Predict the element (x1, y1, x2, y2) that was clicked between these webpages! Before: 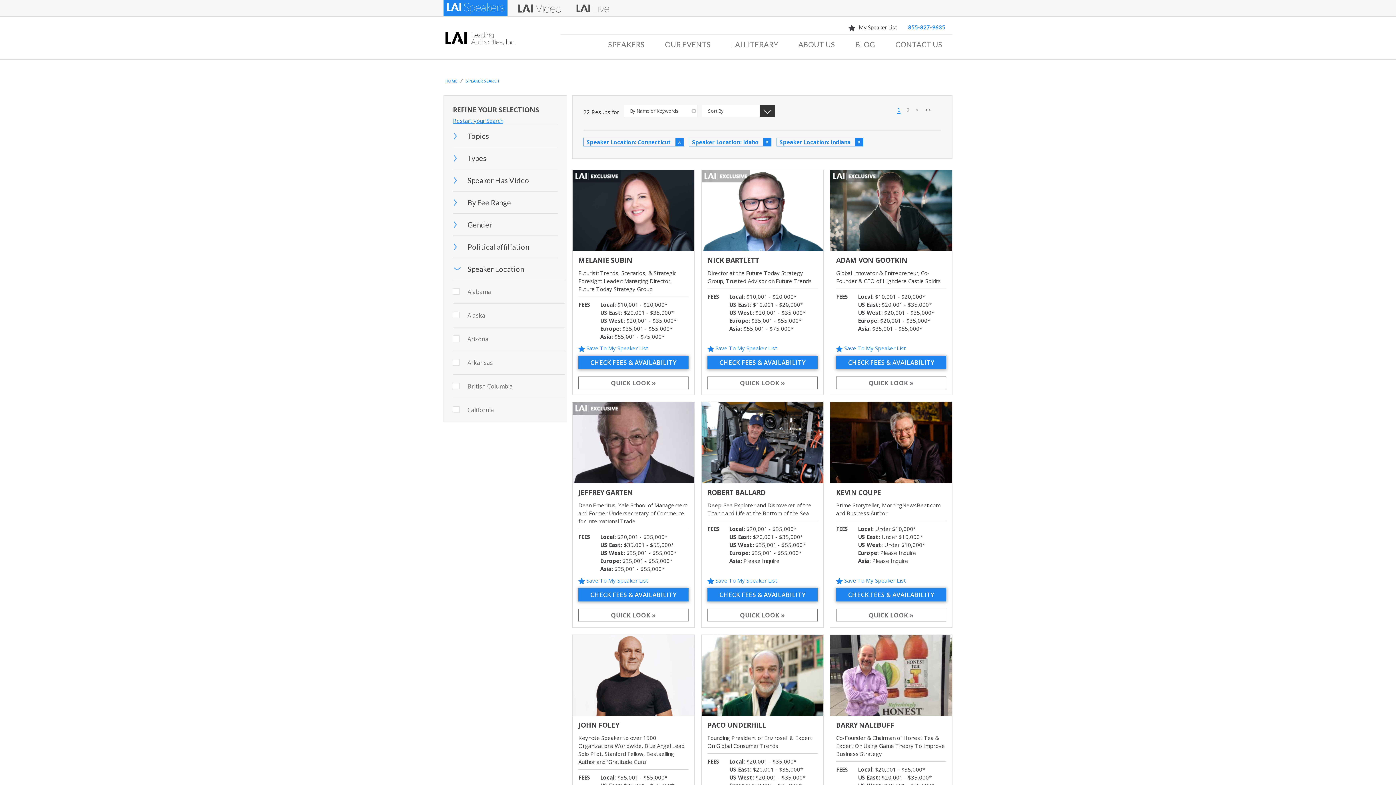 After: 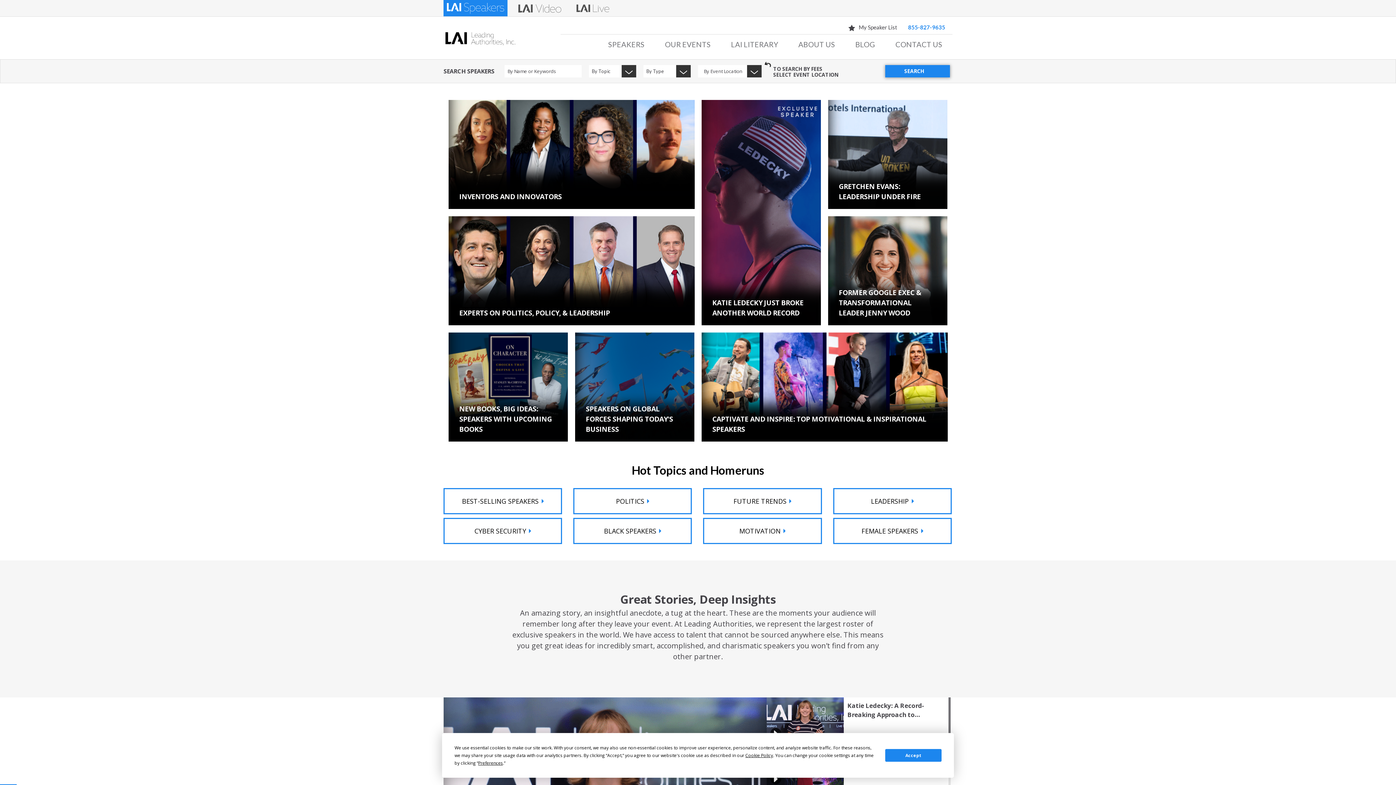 Action: label: LAI Speakers bbox: (446, 2, 504, 13)